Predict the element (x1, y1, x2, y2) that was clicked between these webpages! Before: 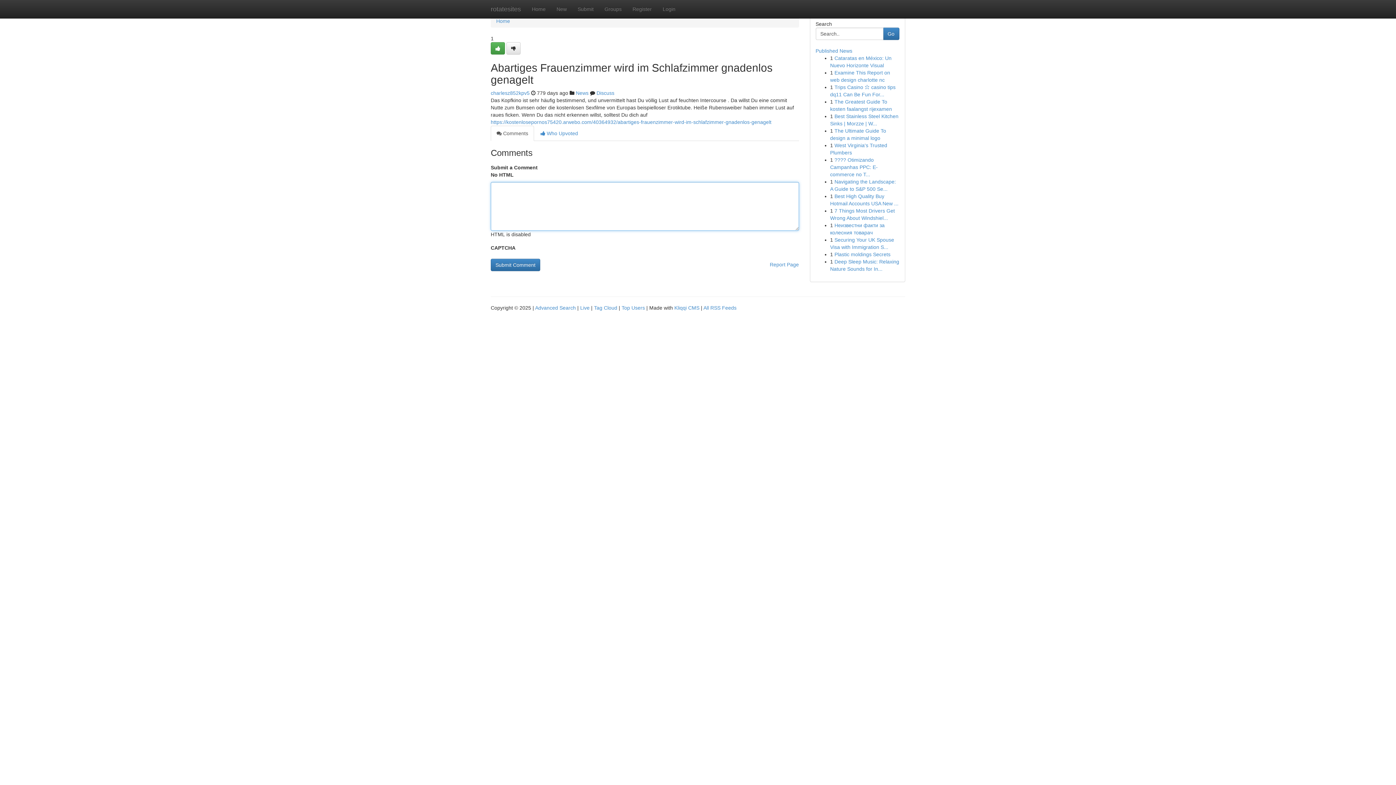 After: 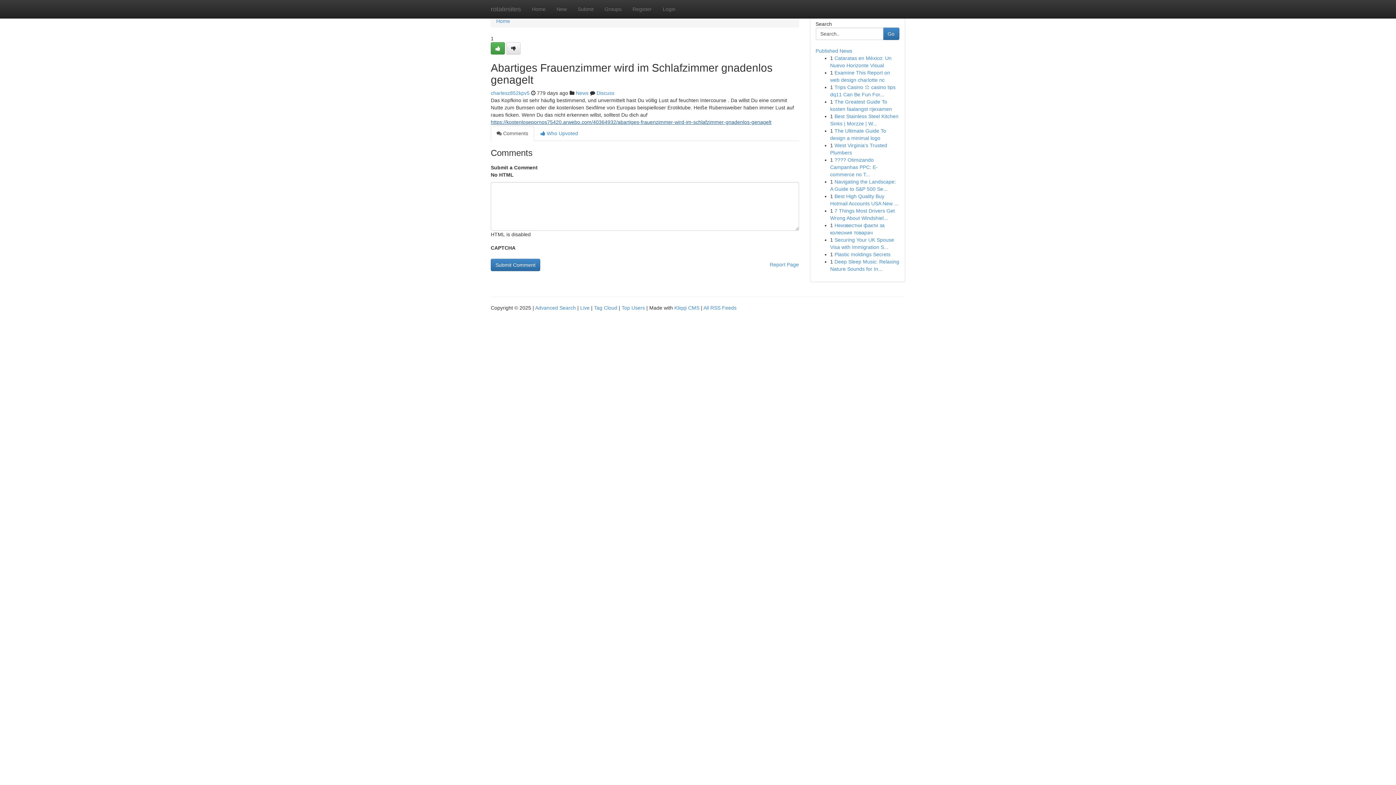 Action: label: https://kostenlosepornos75420.arwebo.com/40364932/abartiges-frauenzimmer-wird-im-schlafzimmer-gnadenlos-genagelt bbox: (490, 119, 771, 125)